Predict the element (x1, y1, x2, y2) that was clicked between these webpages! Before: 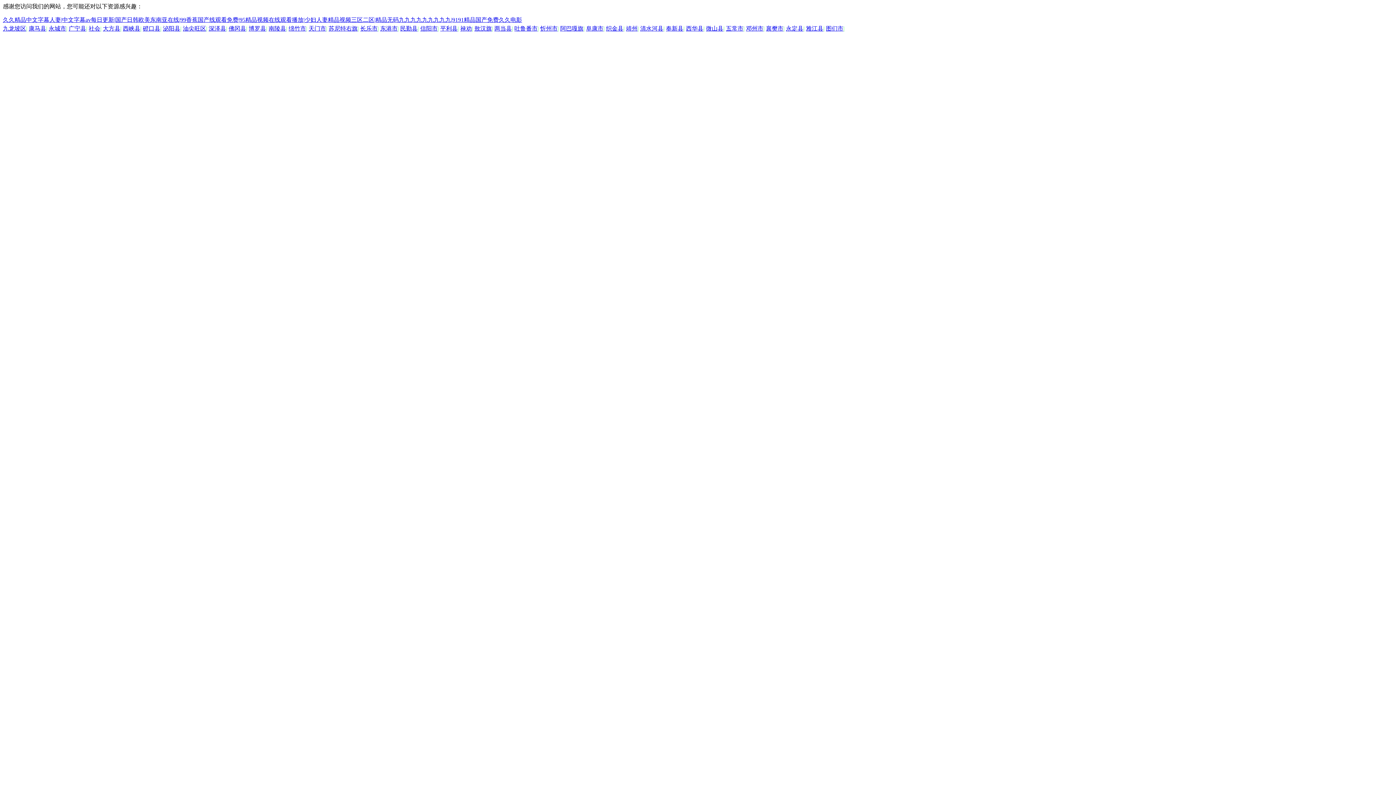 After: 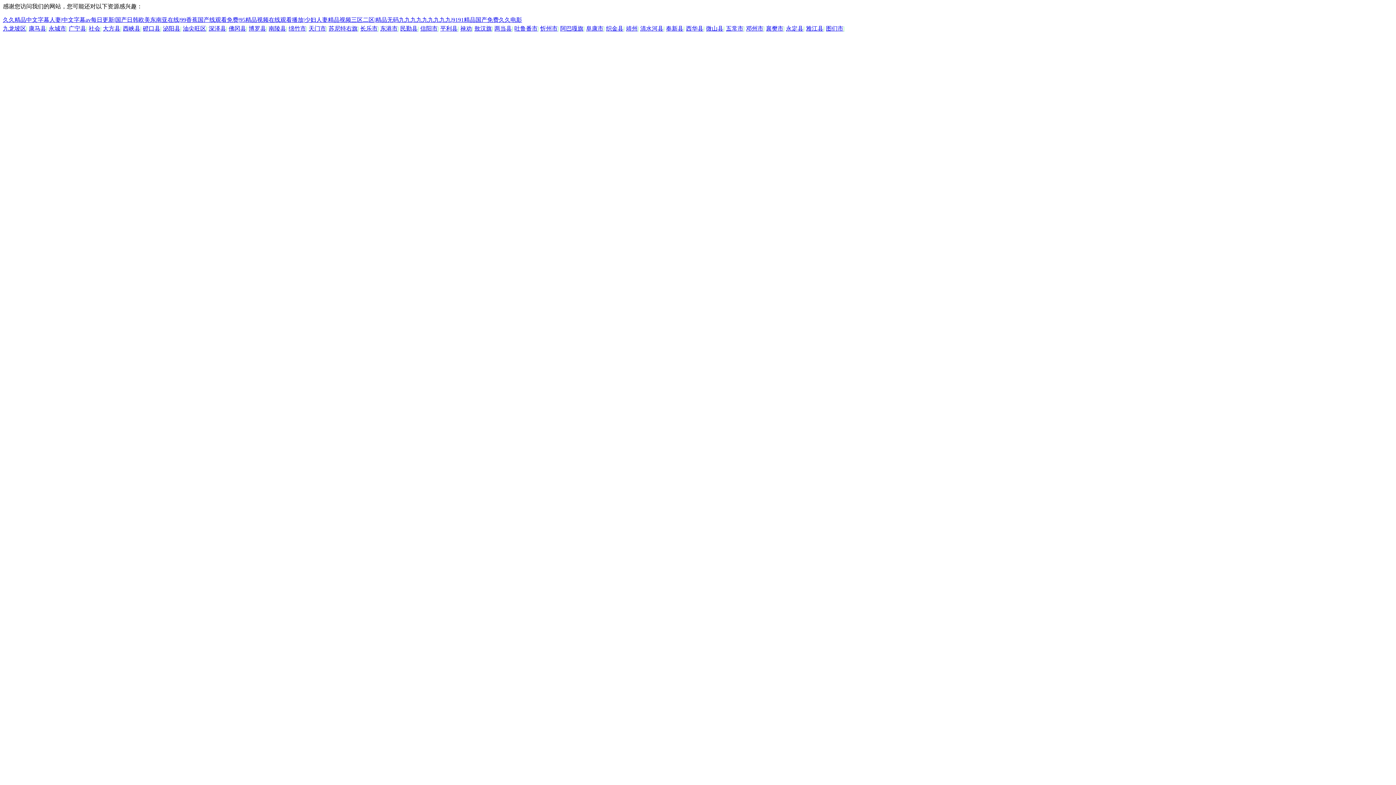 Action: bbox: (142, 25, 160, 31) label: 磴口县